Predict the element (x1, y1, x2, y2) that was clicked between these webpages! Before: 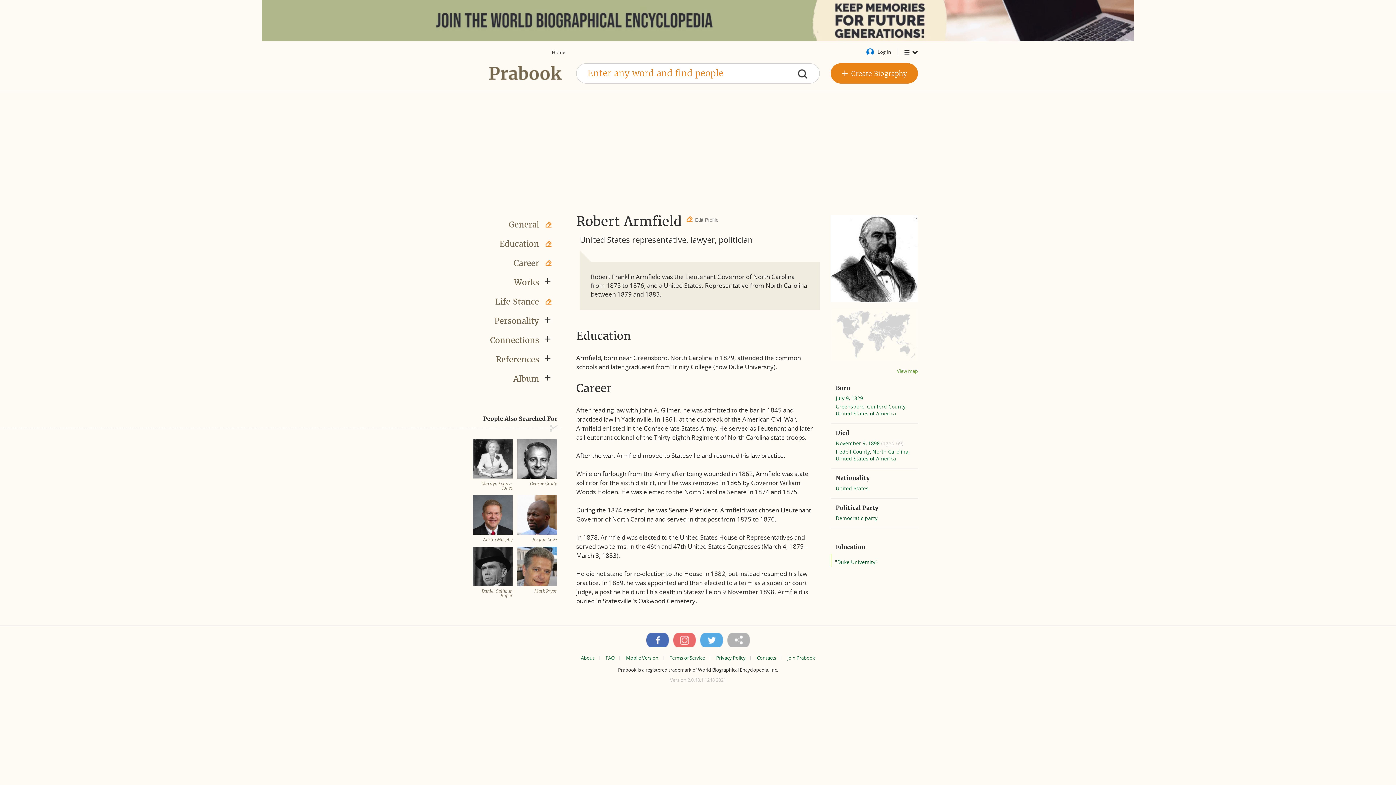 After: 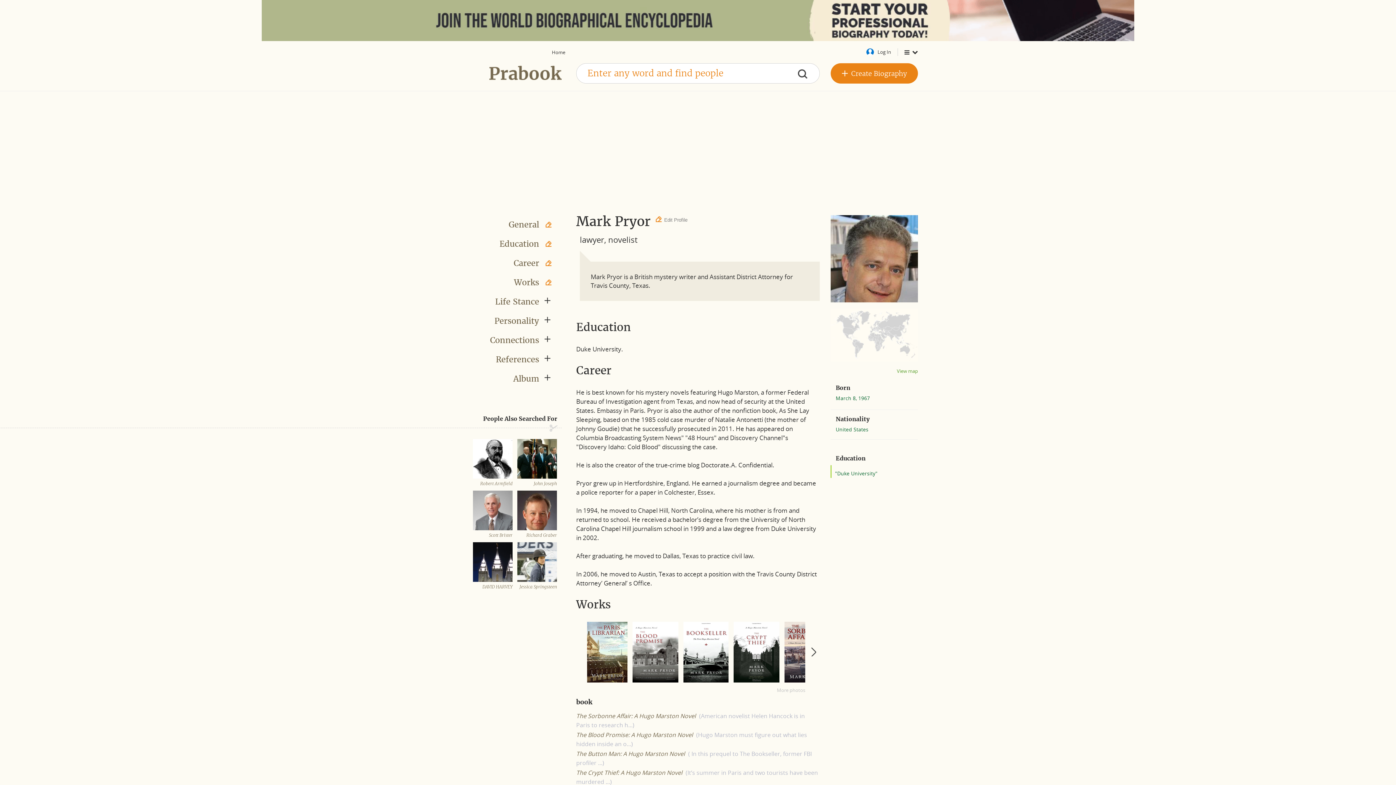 Action: label: Mark Pryor bbox: (517, 546, 557, 593)